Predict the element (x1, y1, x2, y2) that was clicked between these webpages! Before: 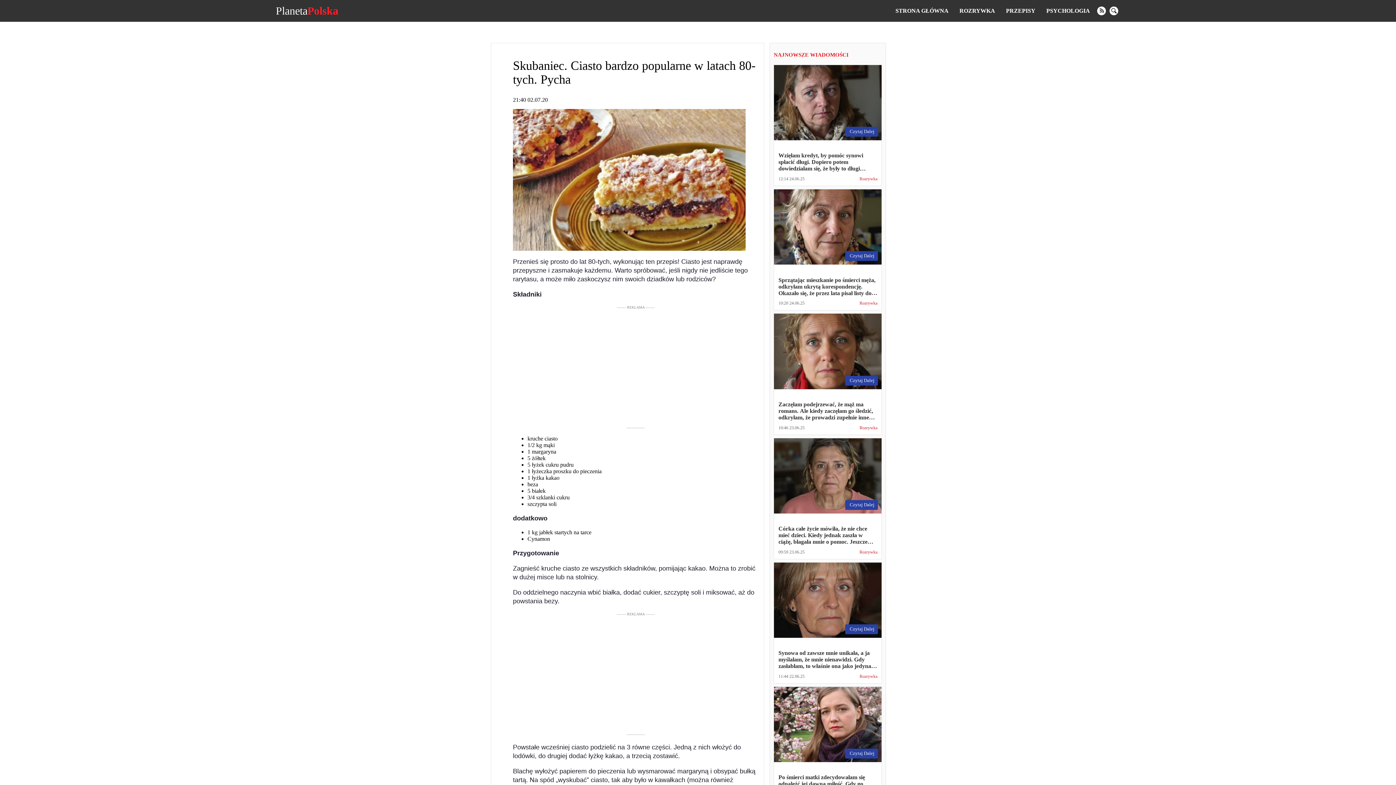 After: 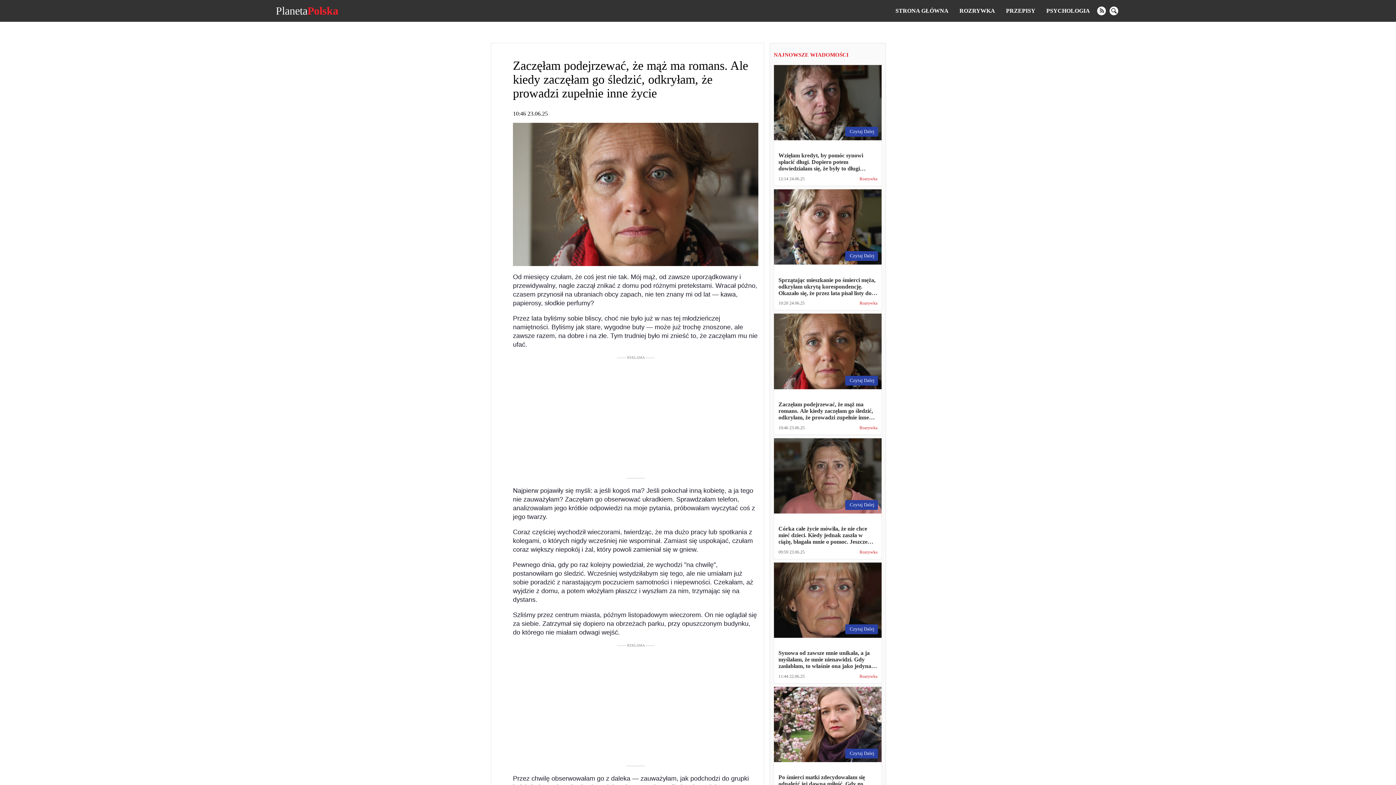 Action: bbox: (774, 313, 881, 425) label: Czytaj Dalej
Zaczęłam podejrzewać, że mąż ma romans. Ale kiedy zaczęłam go śledzić, odkryłam, że prowadzi zupełnie inne życie